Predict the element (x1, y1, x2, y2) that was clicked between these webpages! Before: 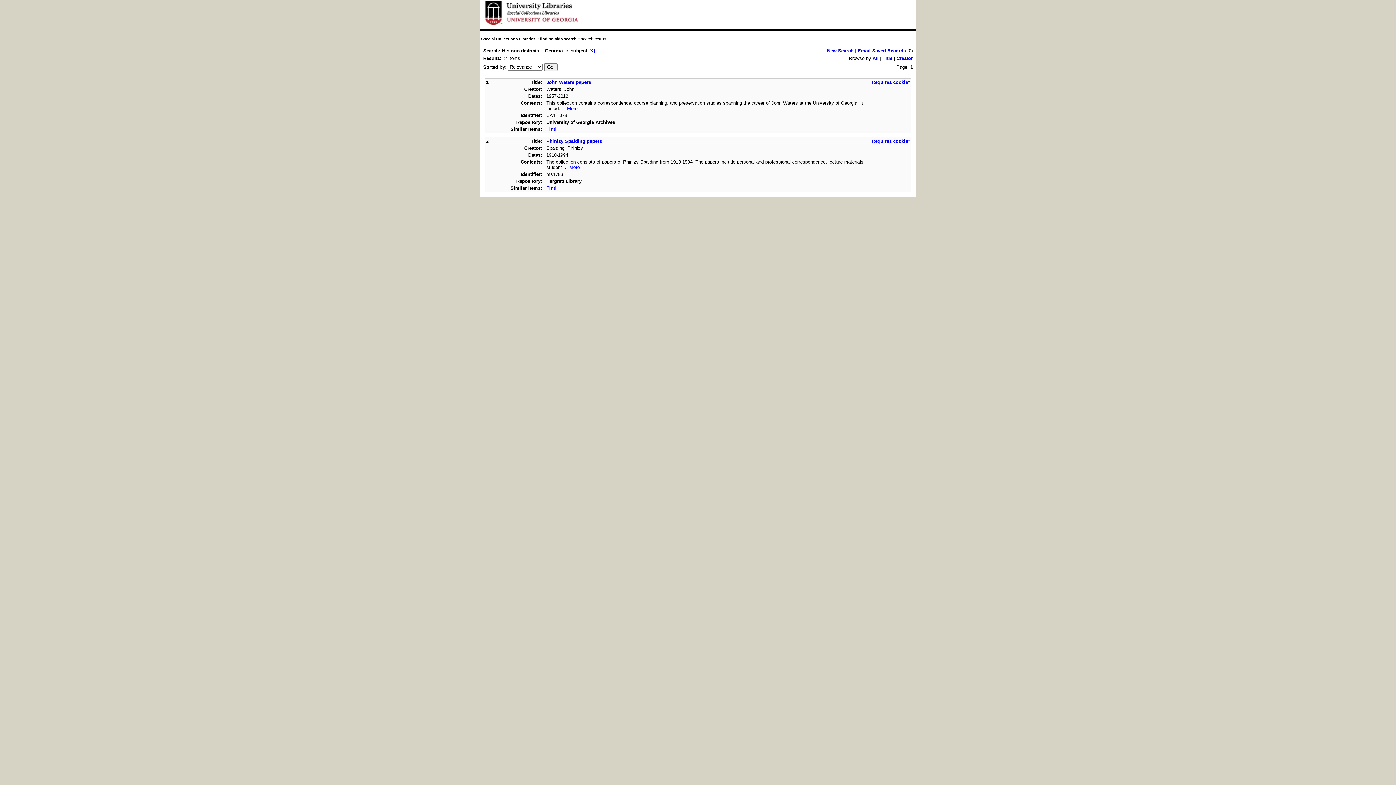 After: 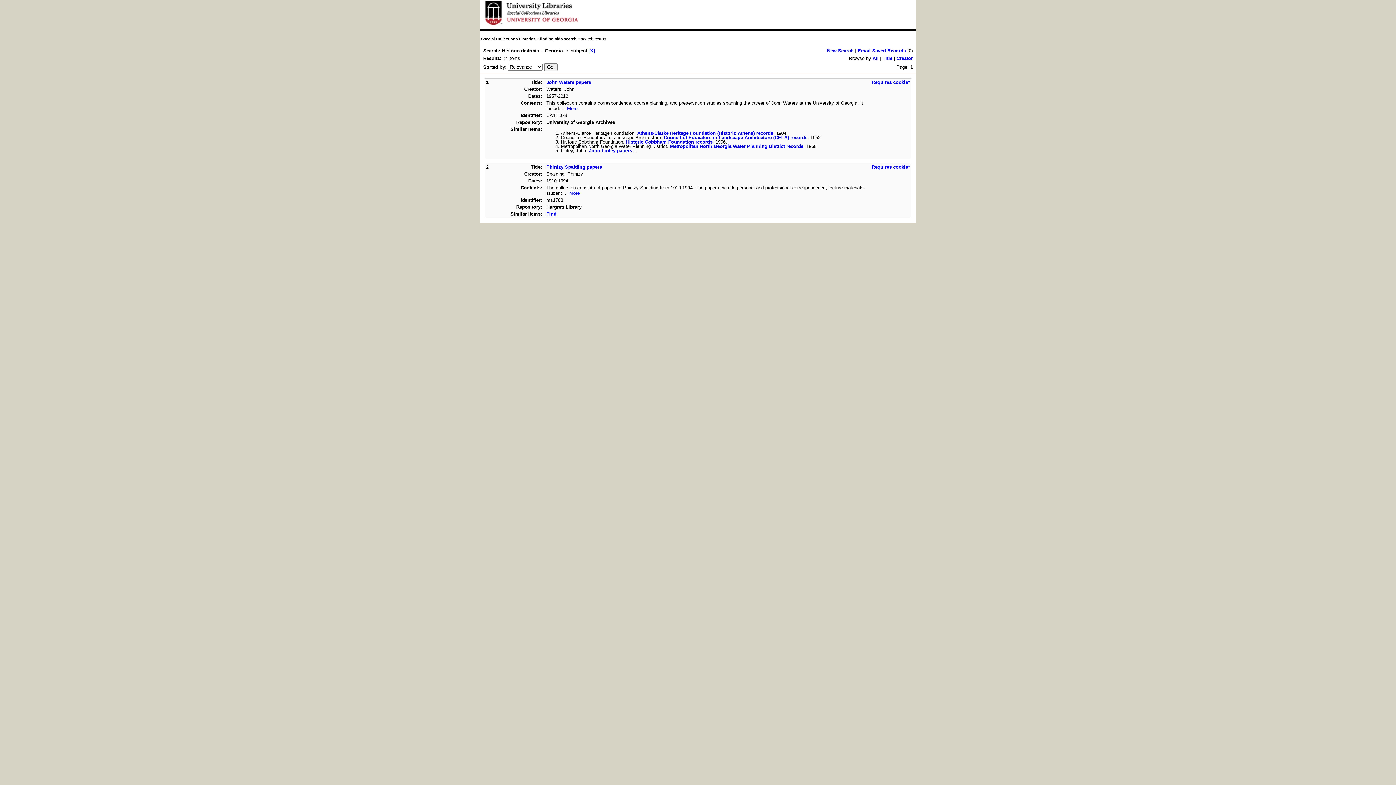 Action: label: Find bbox: (546, 126, 556, 132)